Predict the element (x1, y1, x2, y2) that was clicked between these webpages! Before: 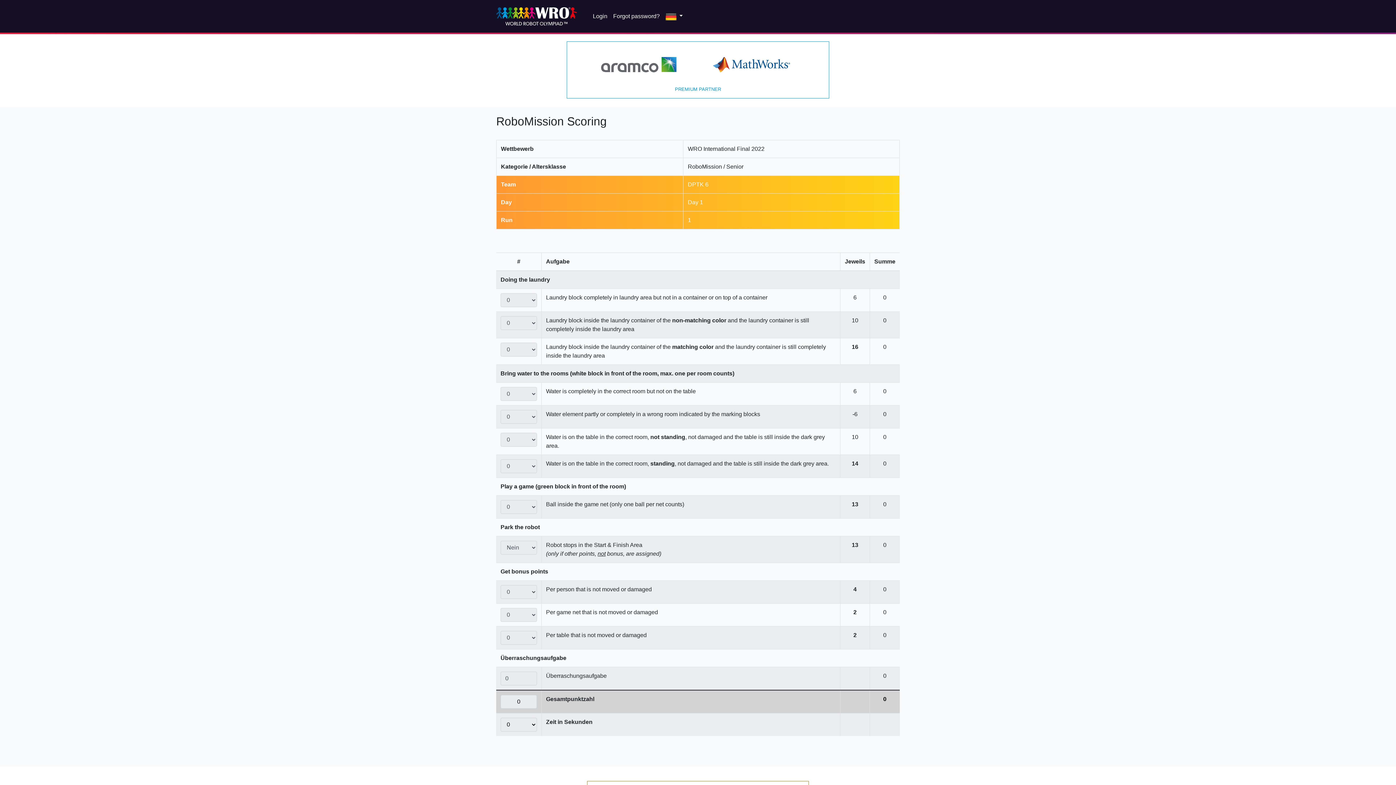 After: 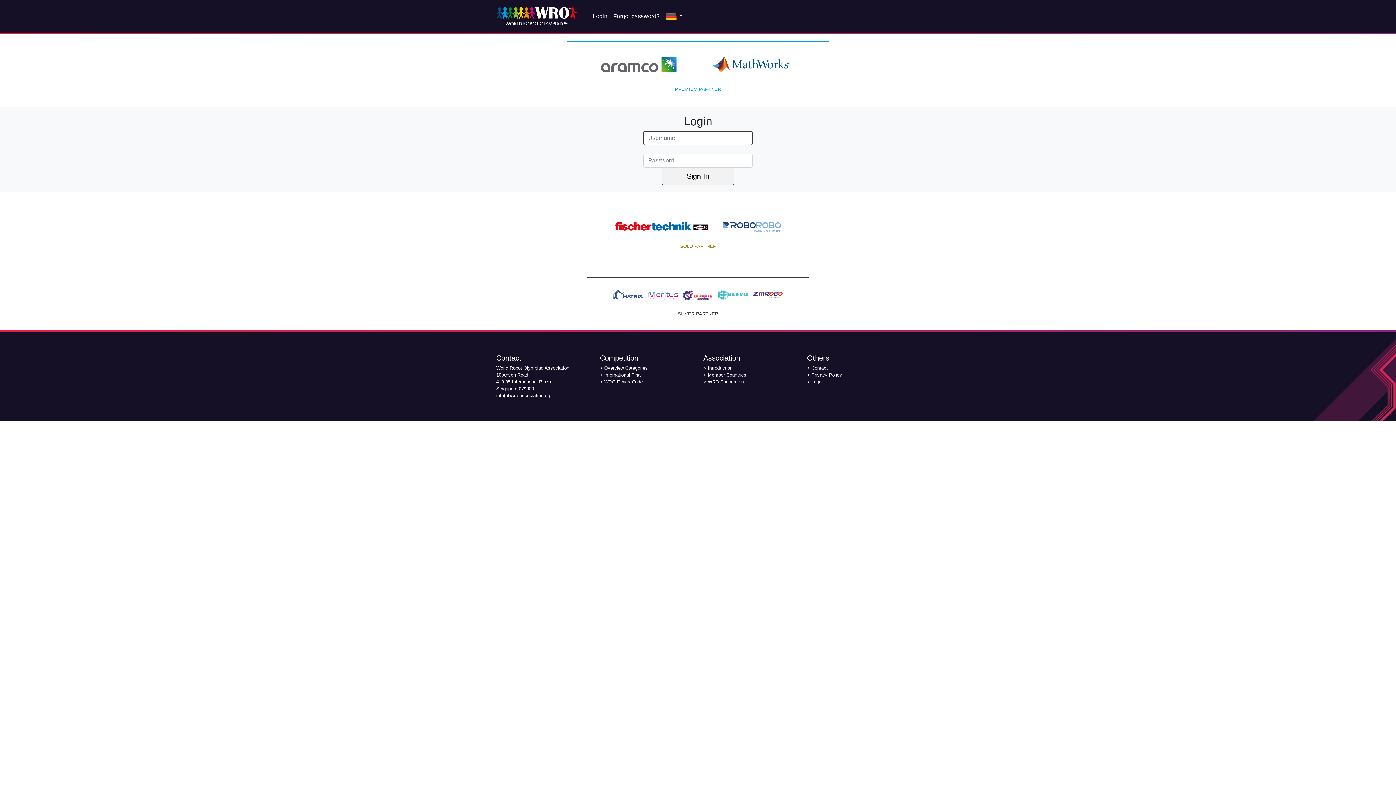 Action: bbox: (590, 9, 610, 23) label: Login